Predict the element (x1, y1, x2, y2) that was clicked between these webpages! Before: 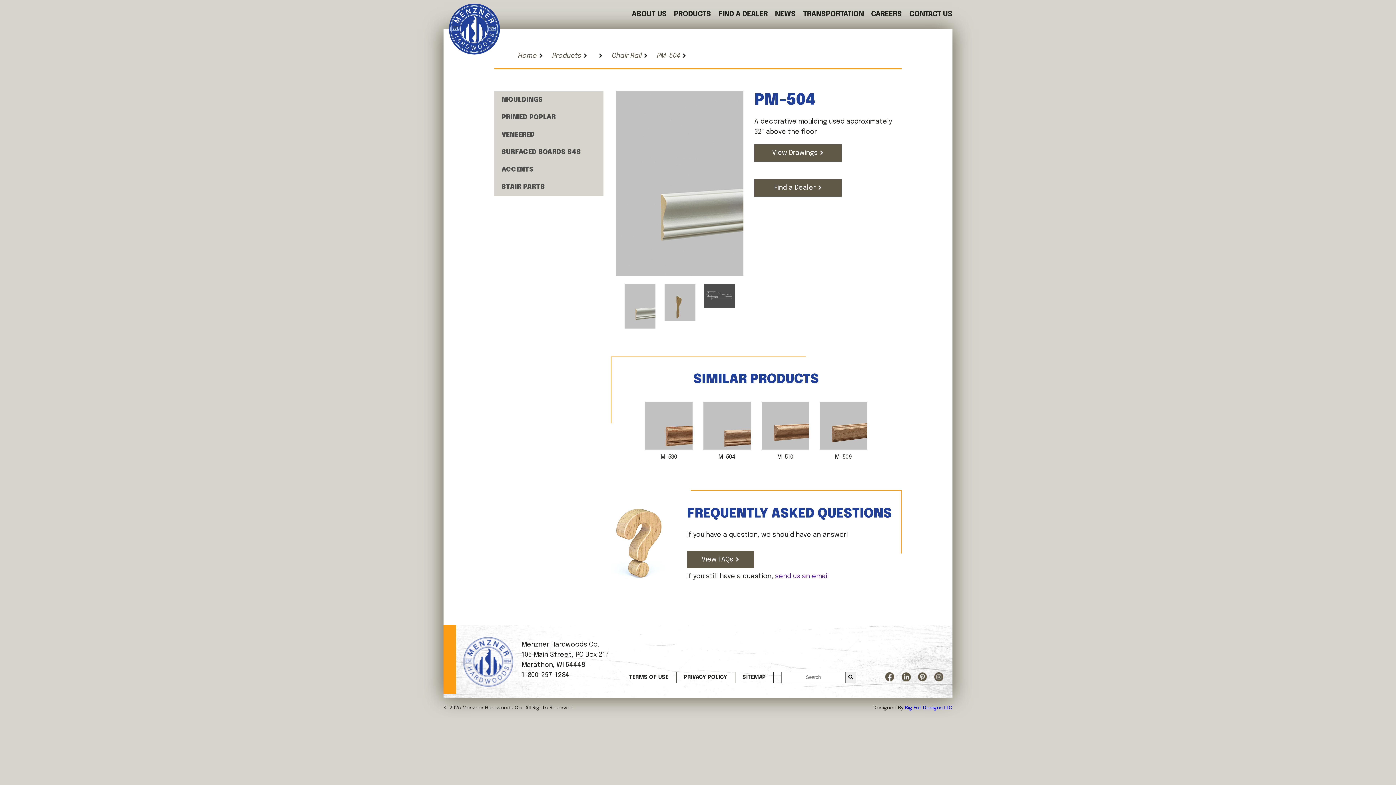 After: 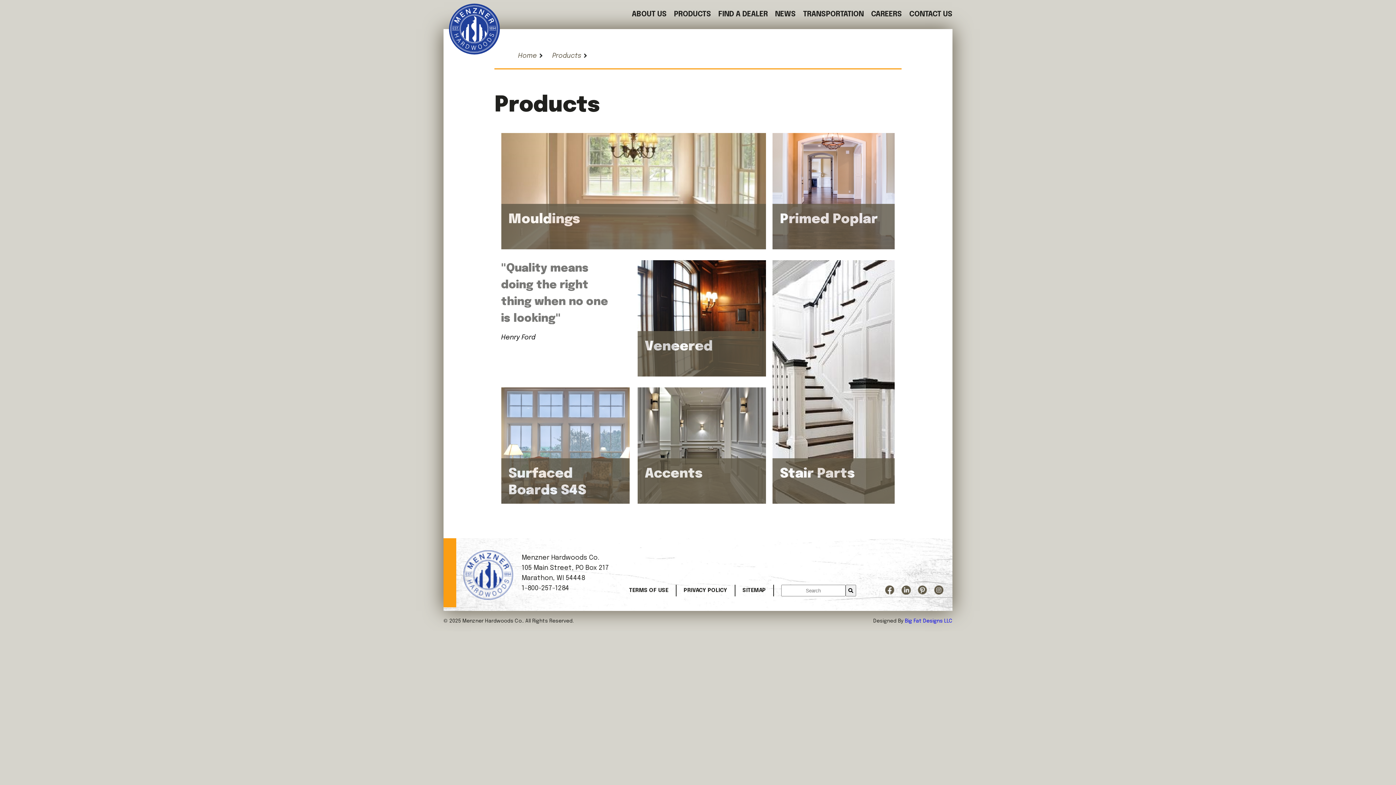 Action: label: Products bbox: (552, 52, 581, 59)